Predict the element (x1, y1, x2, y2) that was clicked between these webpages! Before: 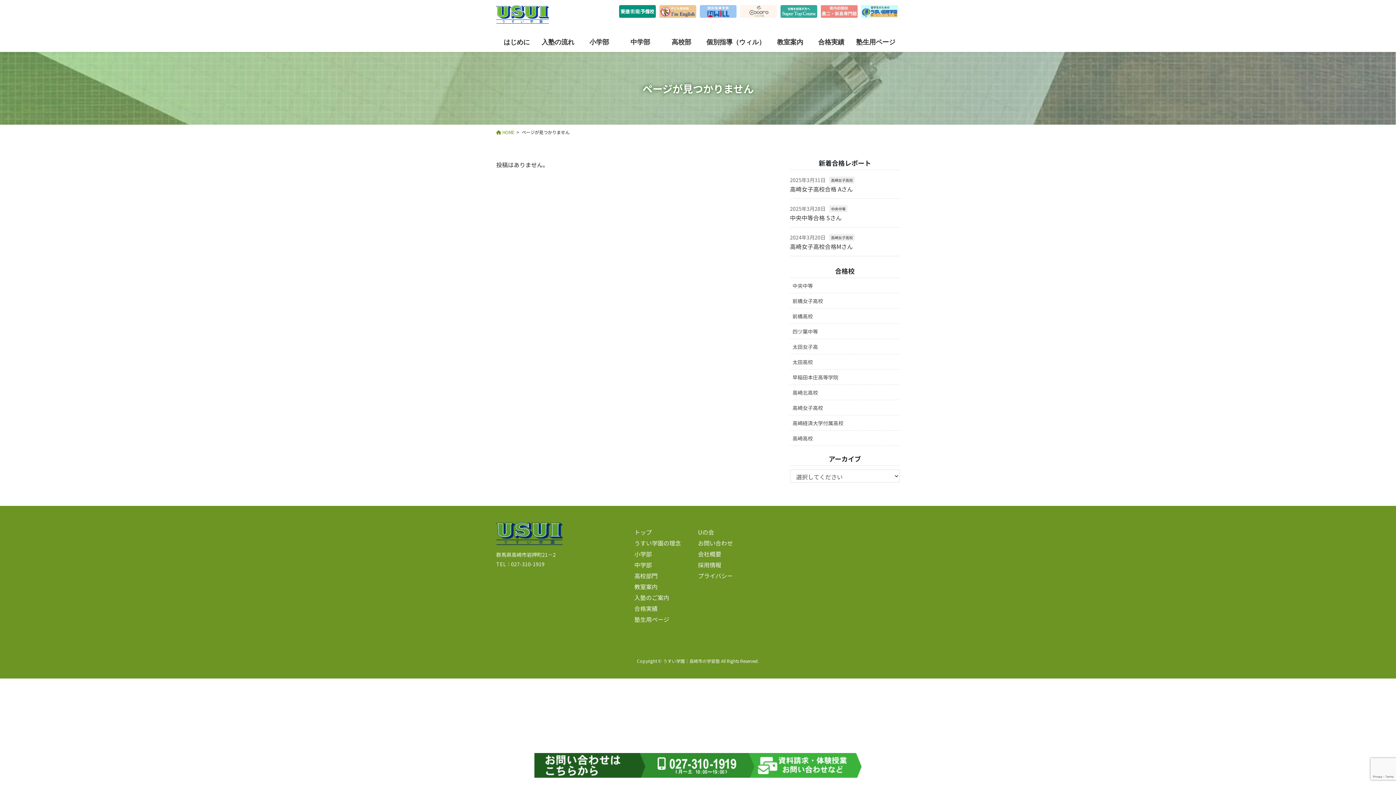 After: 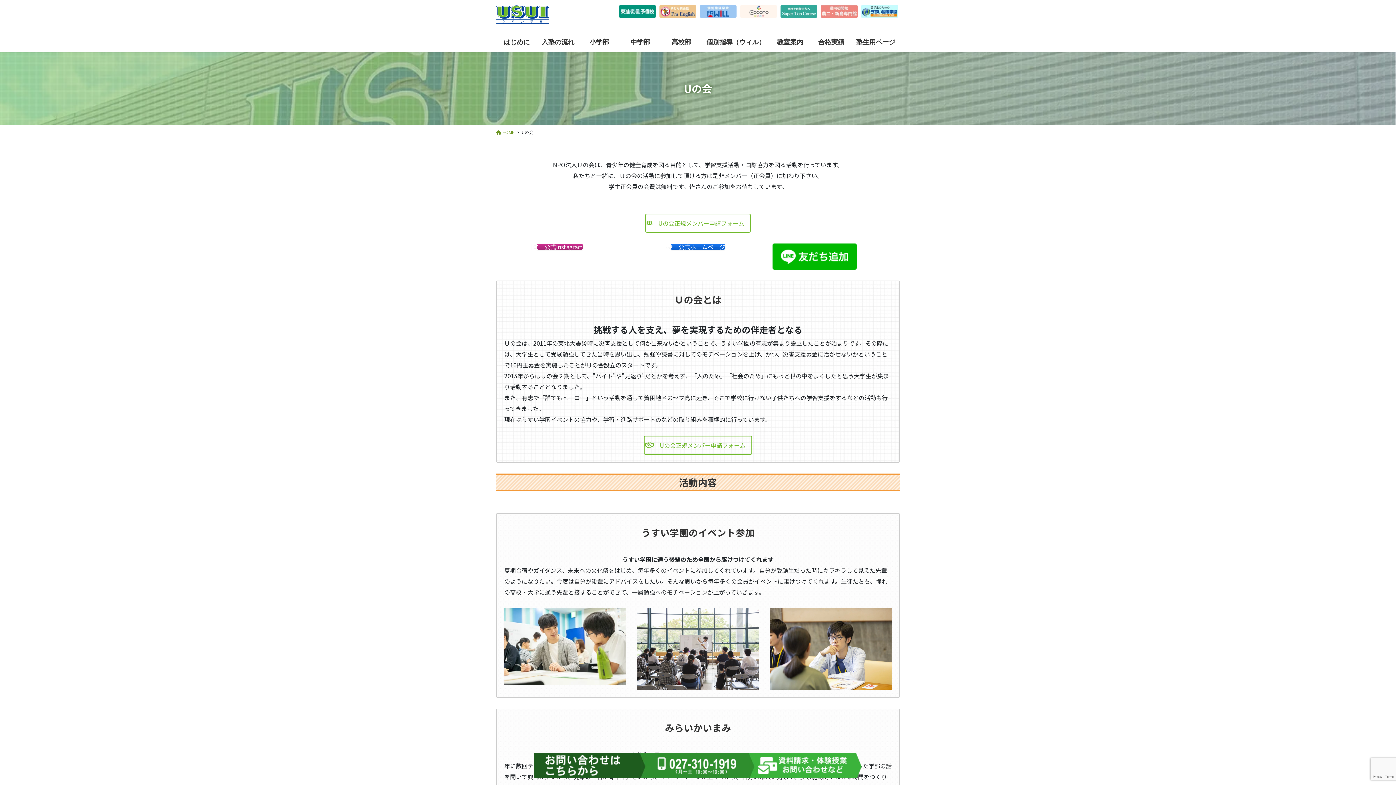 Action: label: Uの会 bbox: (698, 527, 714, 536)